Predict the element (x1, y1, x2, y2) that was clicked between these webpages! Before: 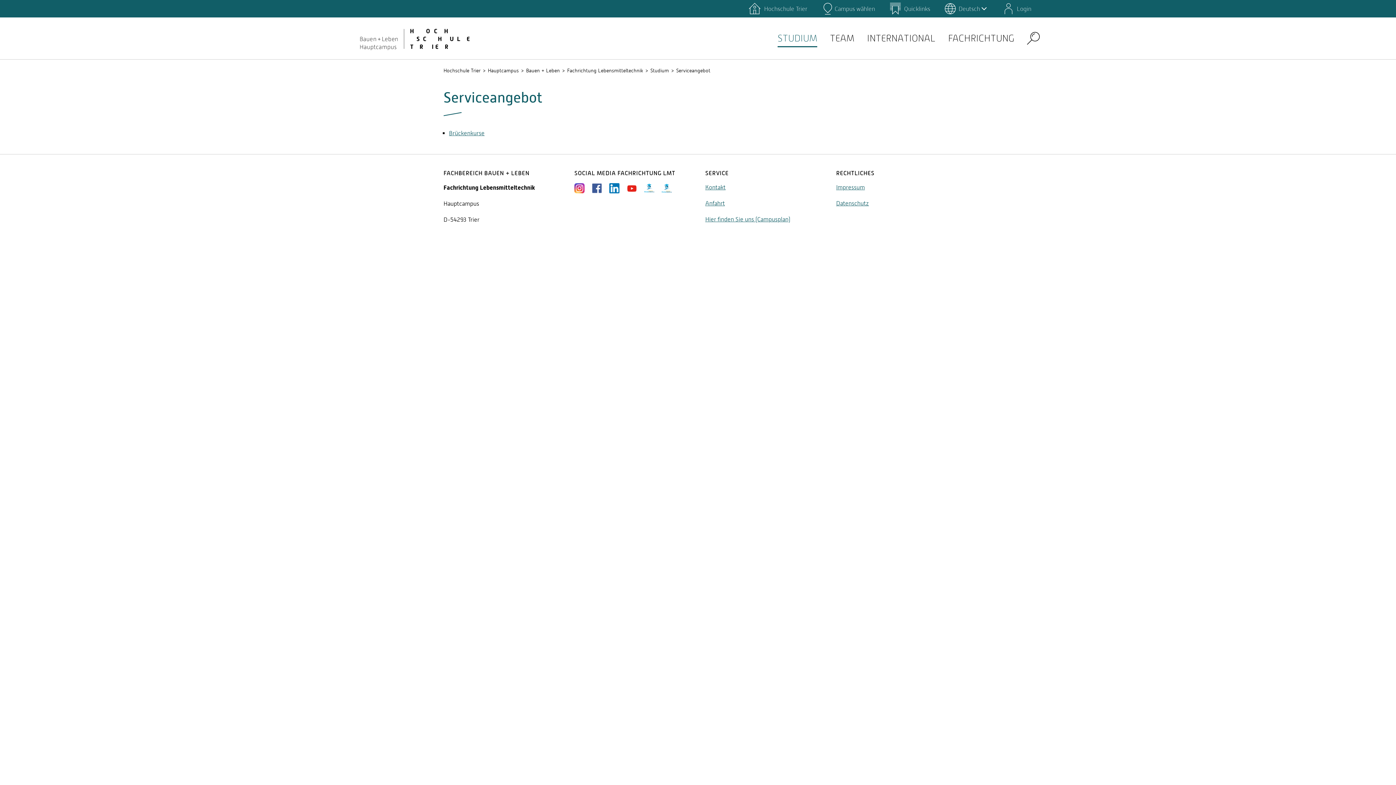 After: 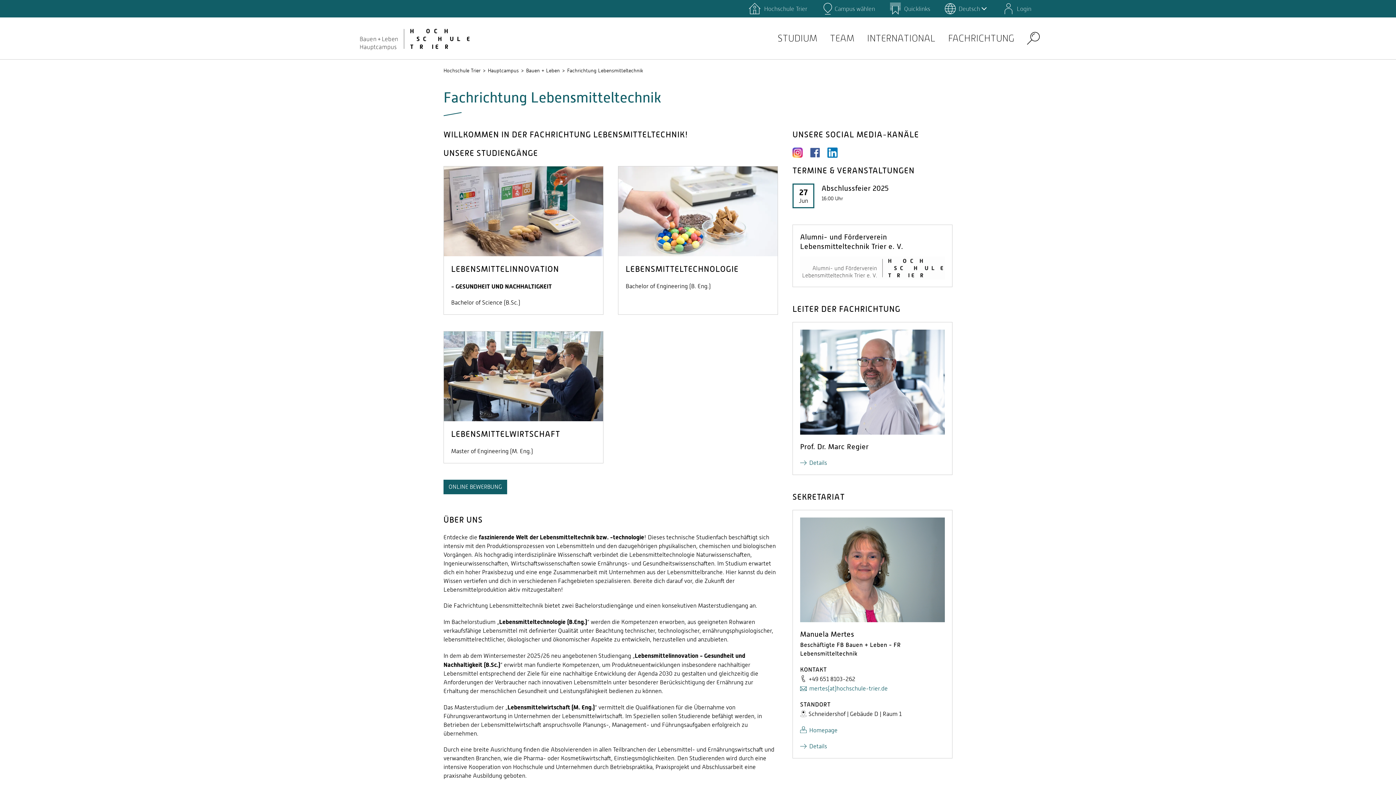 Action: bbox: (567, 67, 643, 73) label: Fachrichtung Lebensmitteltechnik